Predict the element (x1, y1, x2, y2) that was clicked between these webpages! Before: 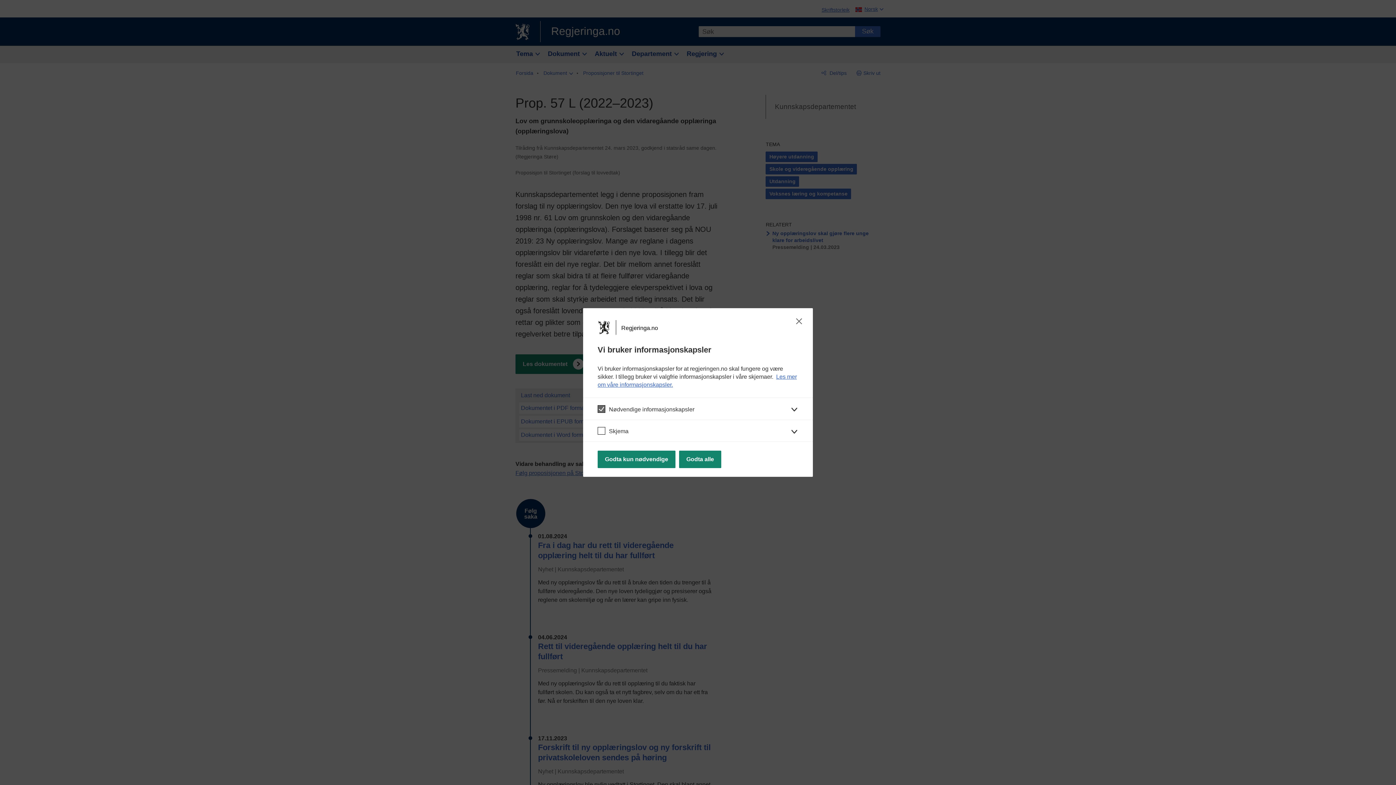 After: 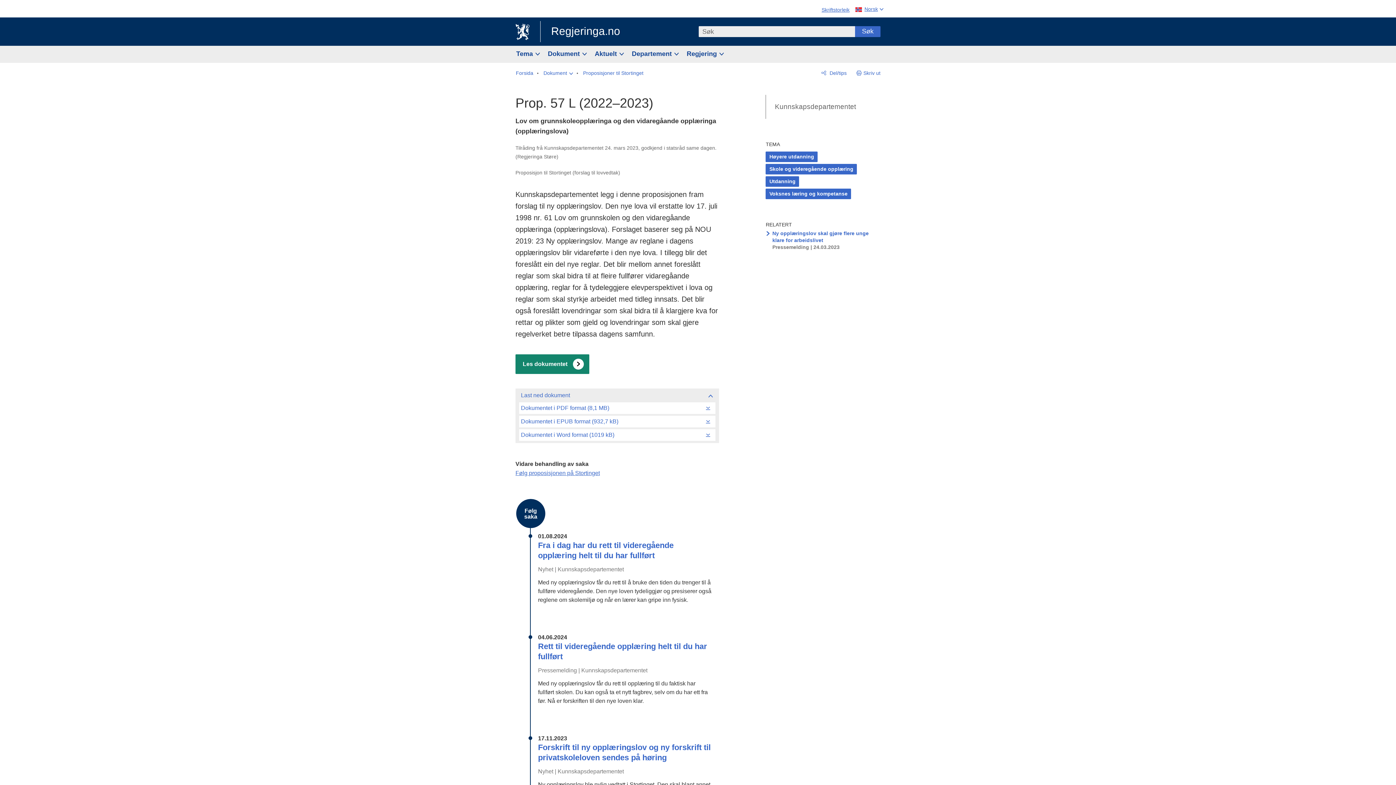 Action: bbox: (794, 317, 804, 325)